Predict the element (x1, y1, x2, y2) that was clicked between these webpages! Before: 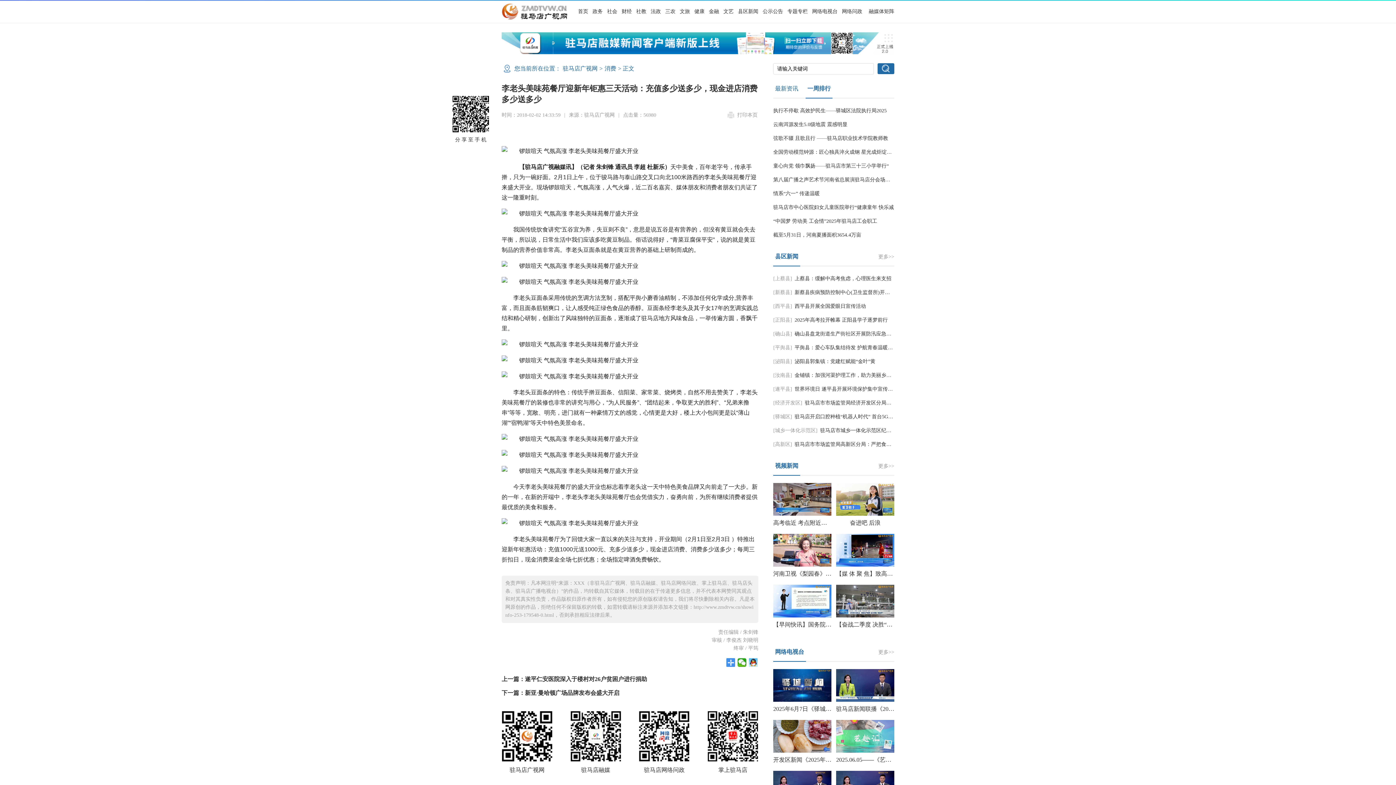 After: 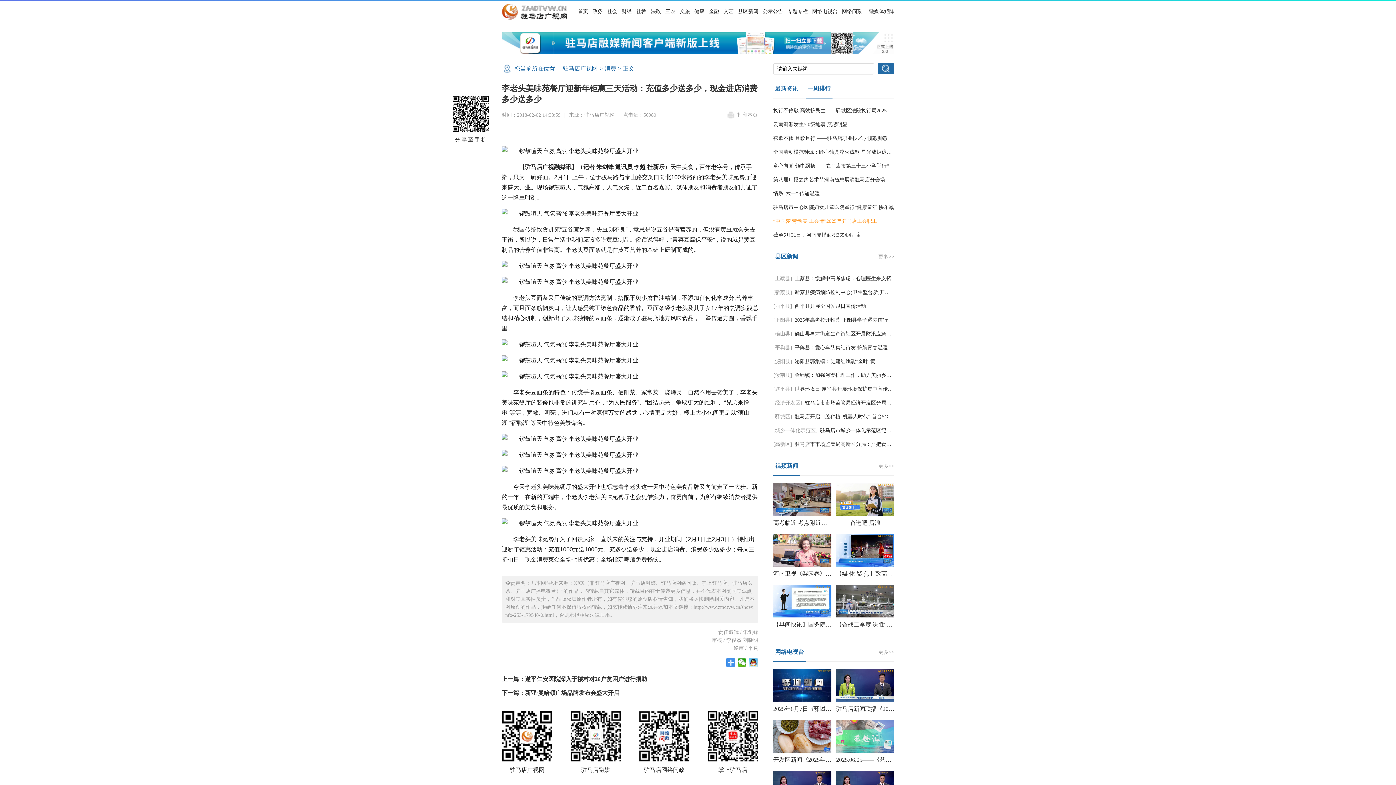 Action: bbox: (773, 218, 877, 224) label: “中国梦 劳动美 工会情”2025年驻马店工会职工